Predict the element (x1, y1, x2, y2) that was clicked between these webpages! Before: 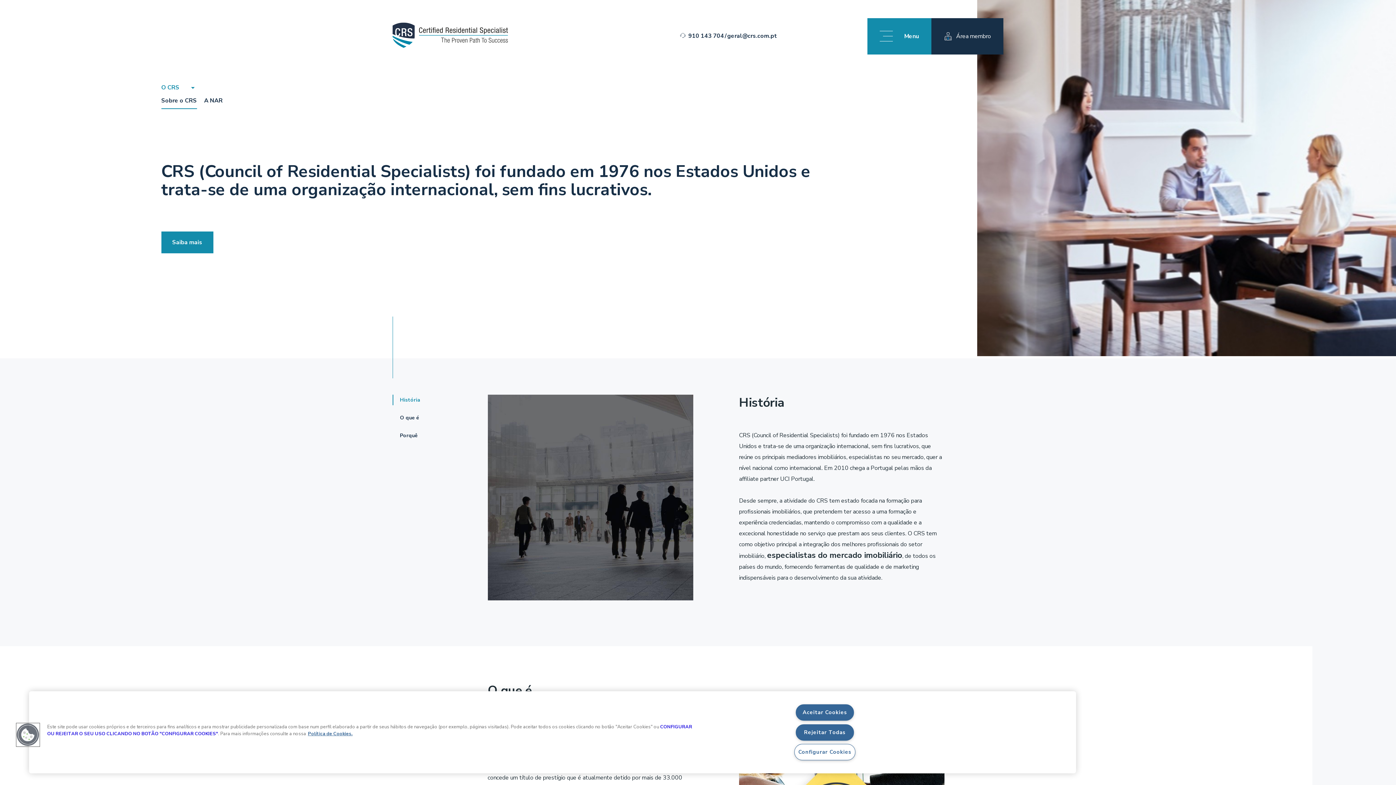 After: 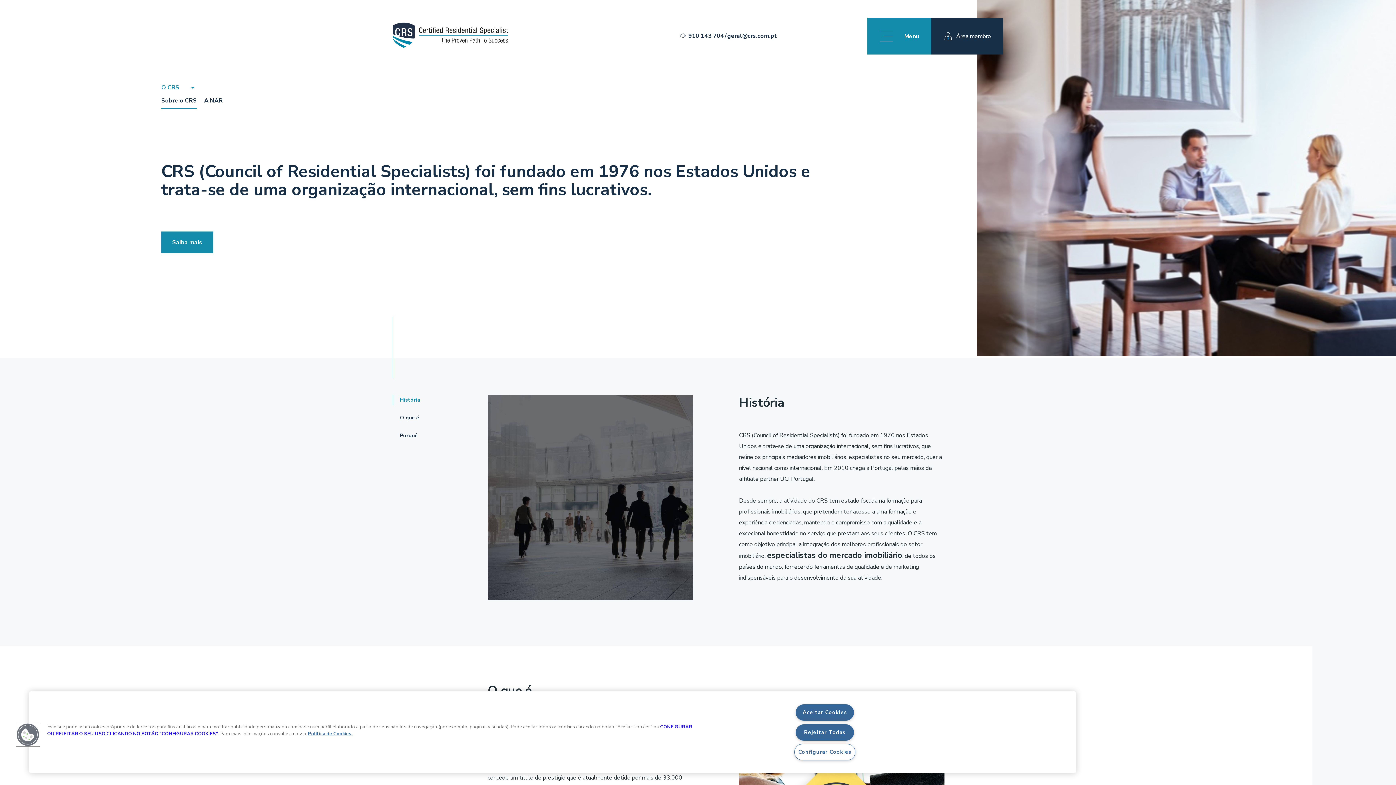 Action: label: Sobre o CRS bbox: (161, 96, 196, 104)